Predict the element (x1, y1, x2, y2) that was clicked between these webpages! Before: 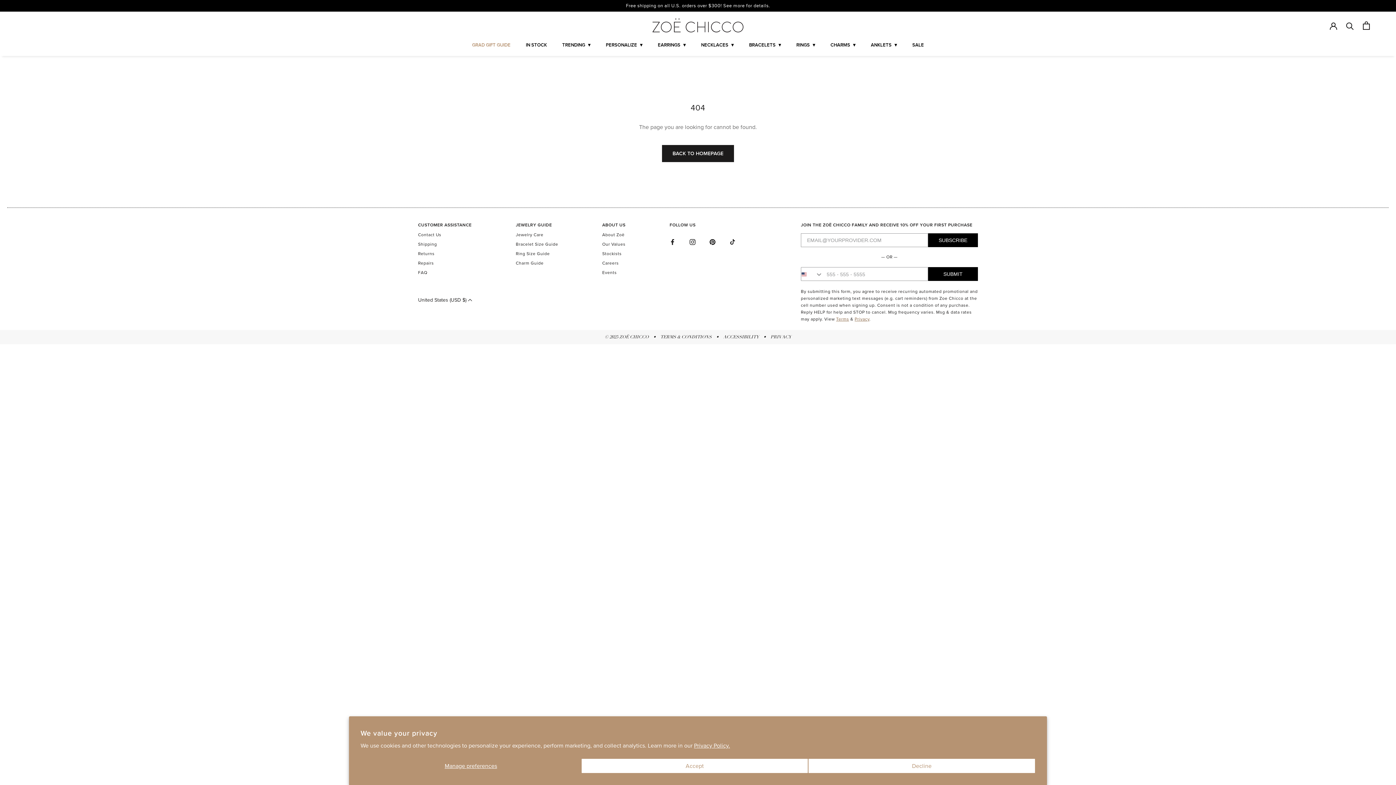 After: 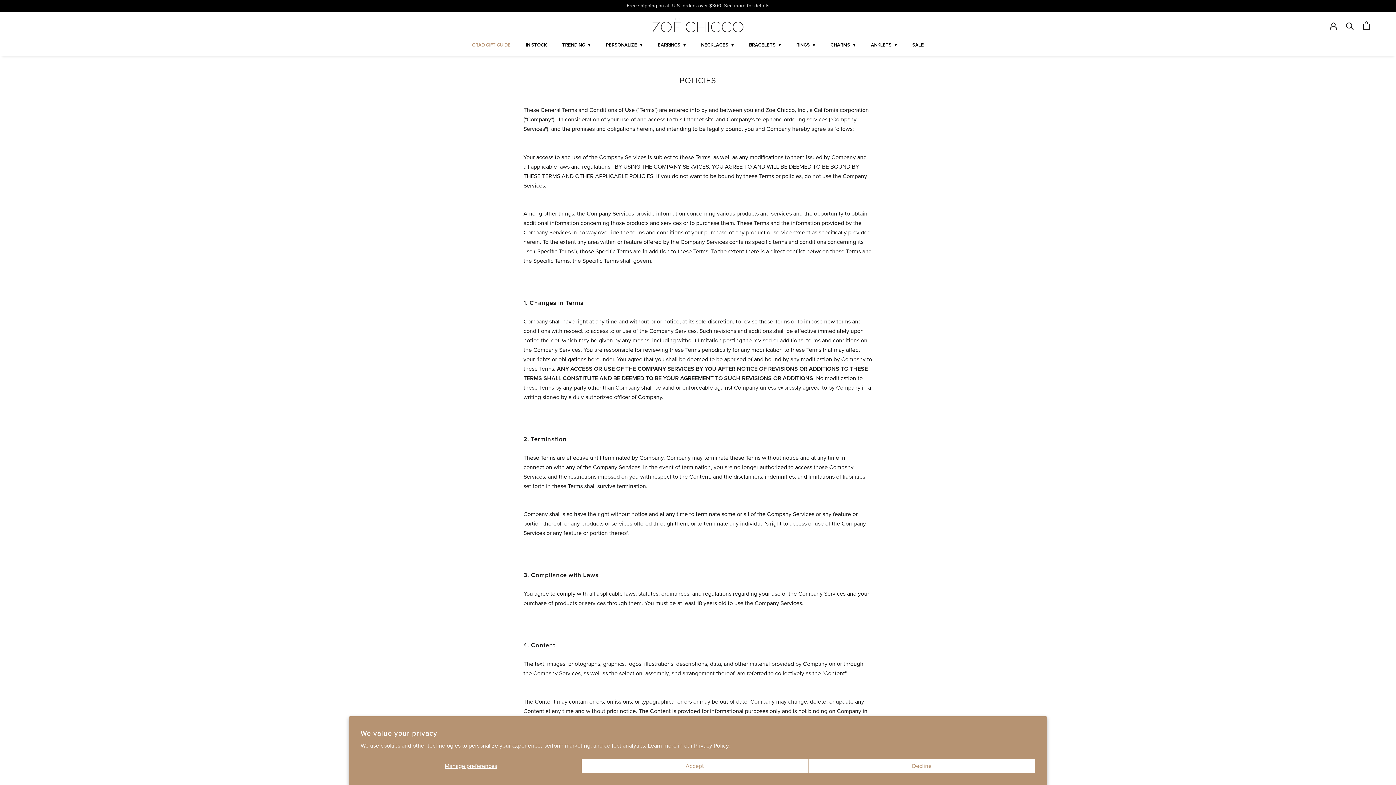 Action: label: Terms bbox: (836, 316, 849, 322)